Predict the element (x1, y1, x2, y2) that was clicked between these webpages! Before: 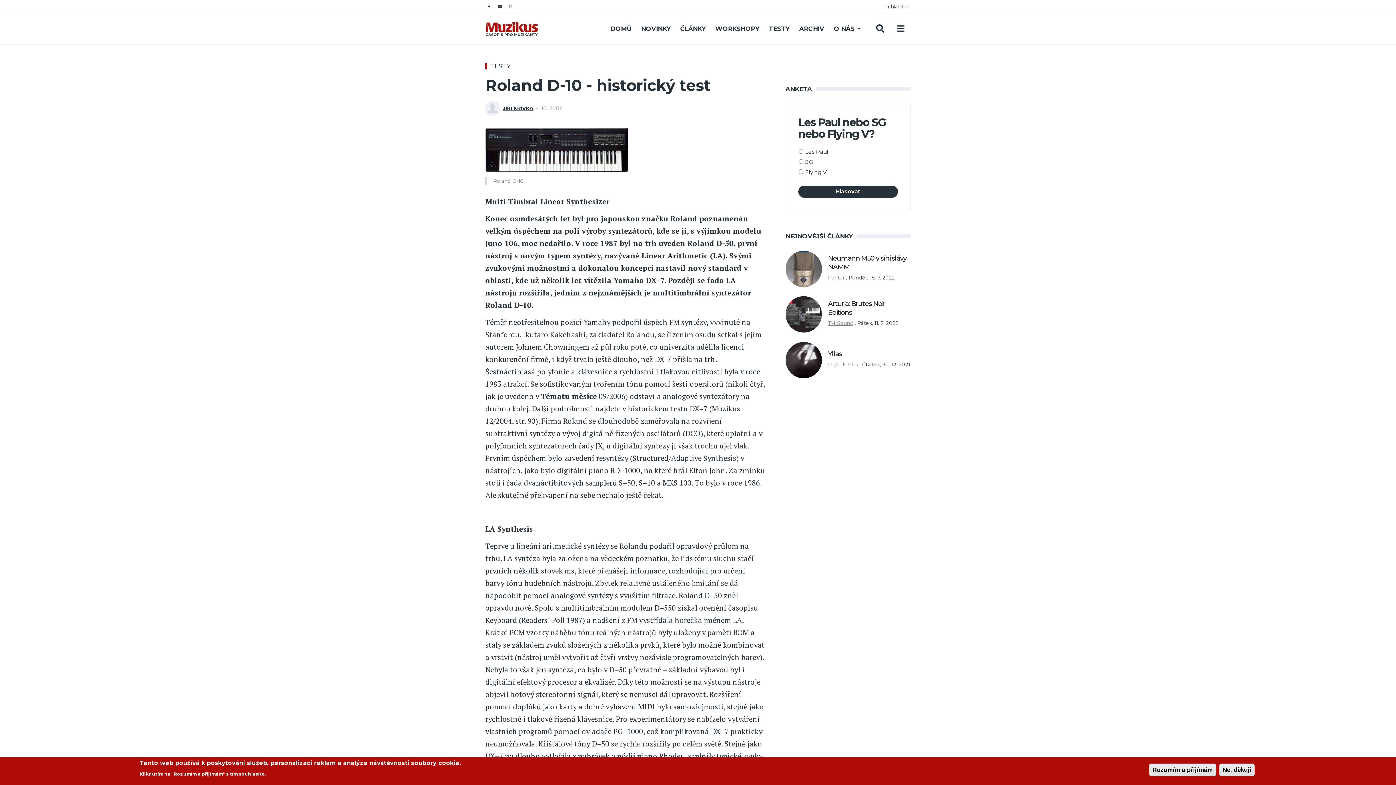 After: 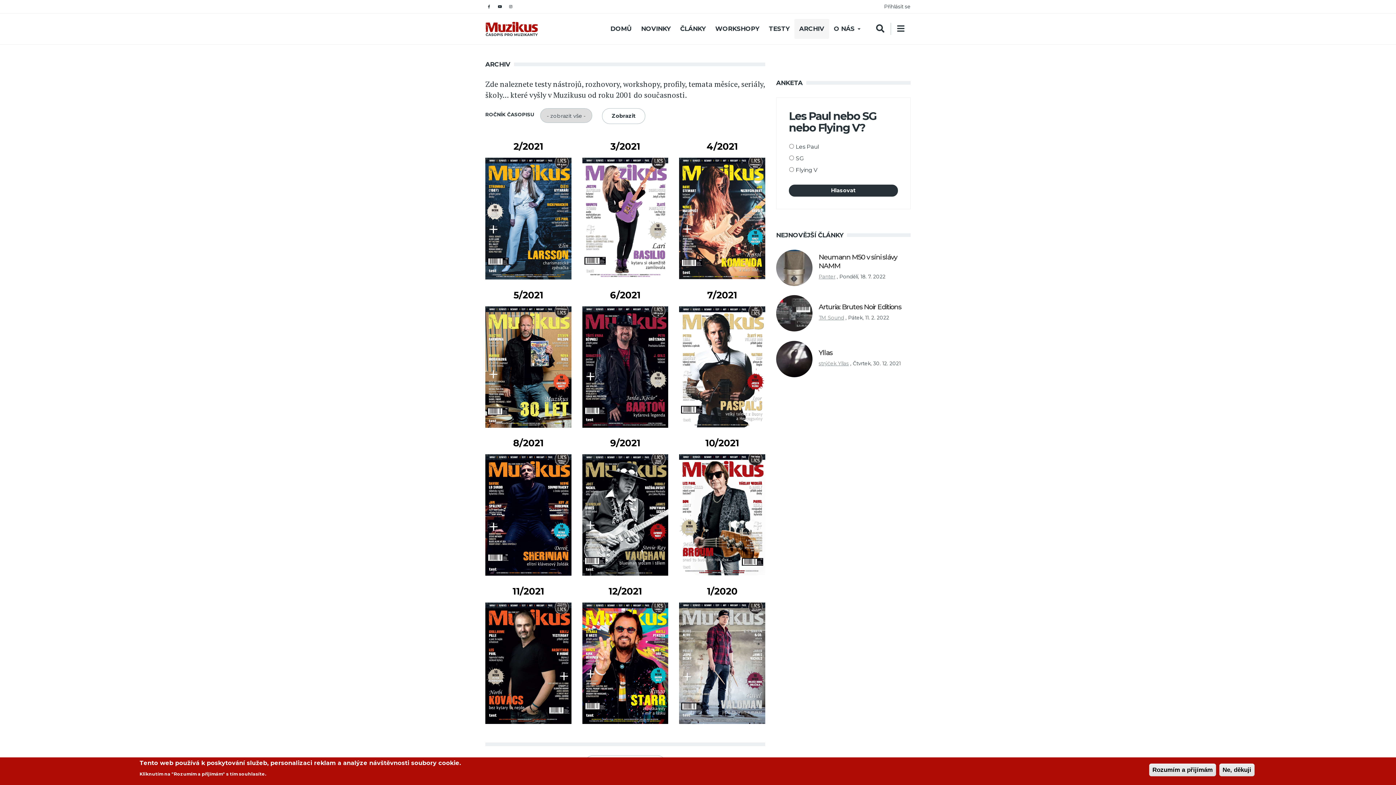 Action: label: ARCHIV bbox: (794, 18, 829, 38)